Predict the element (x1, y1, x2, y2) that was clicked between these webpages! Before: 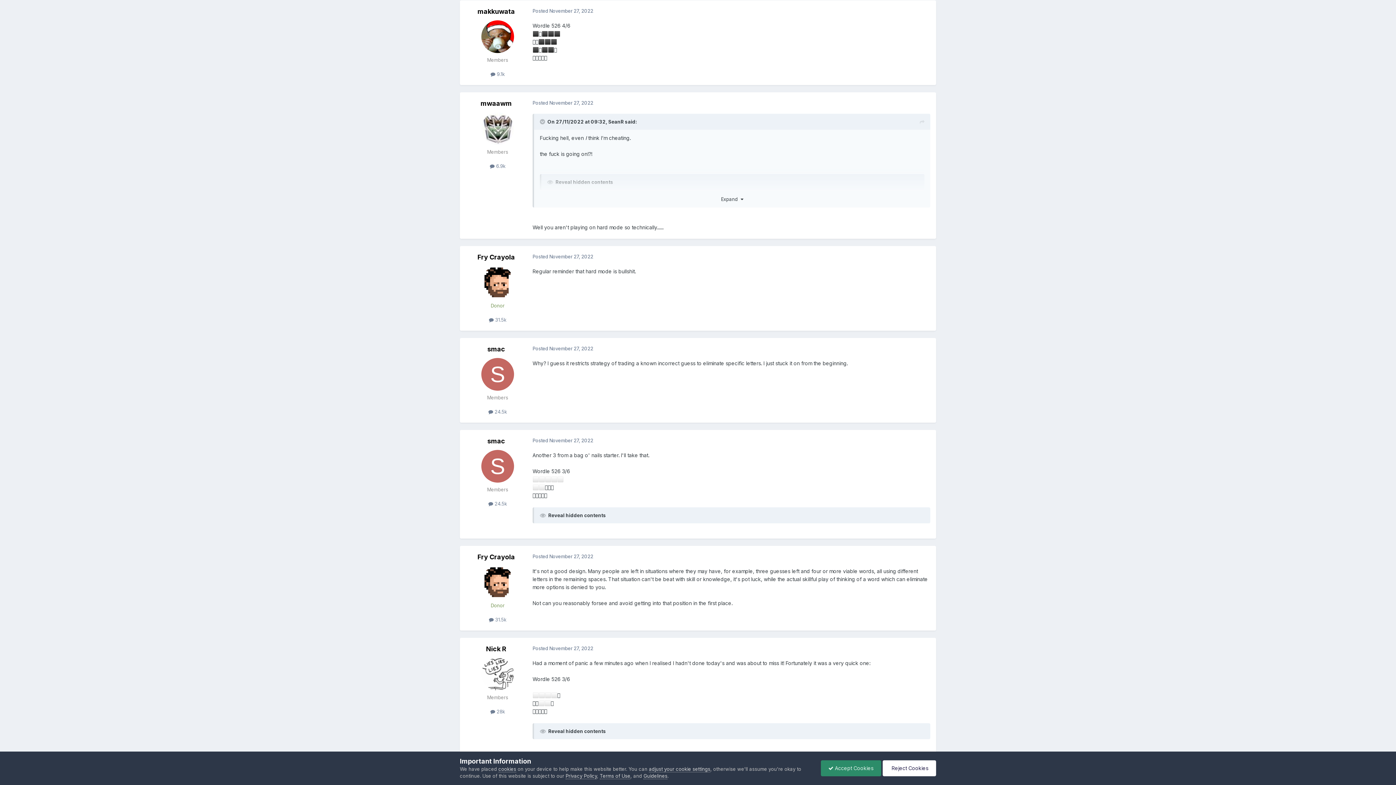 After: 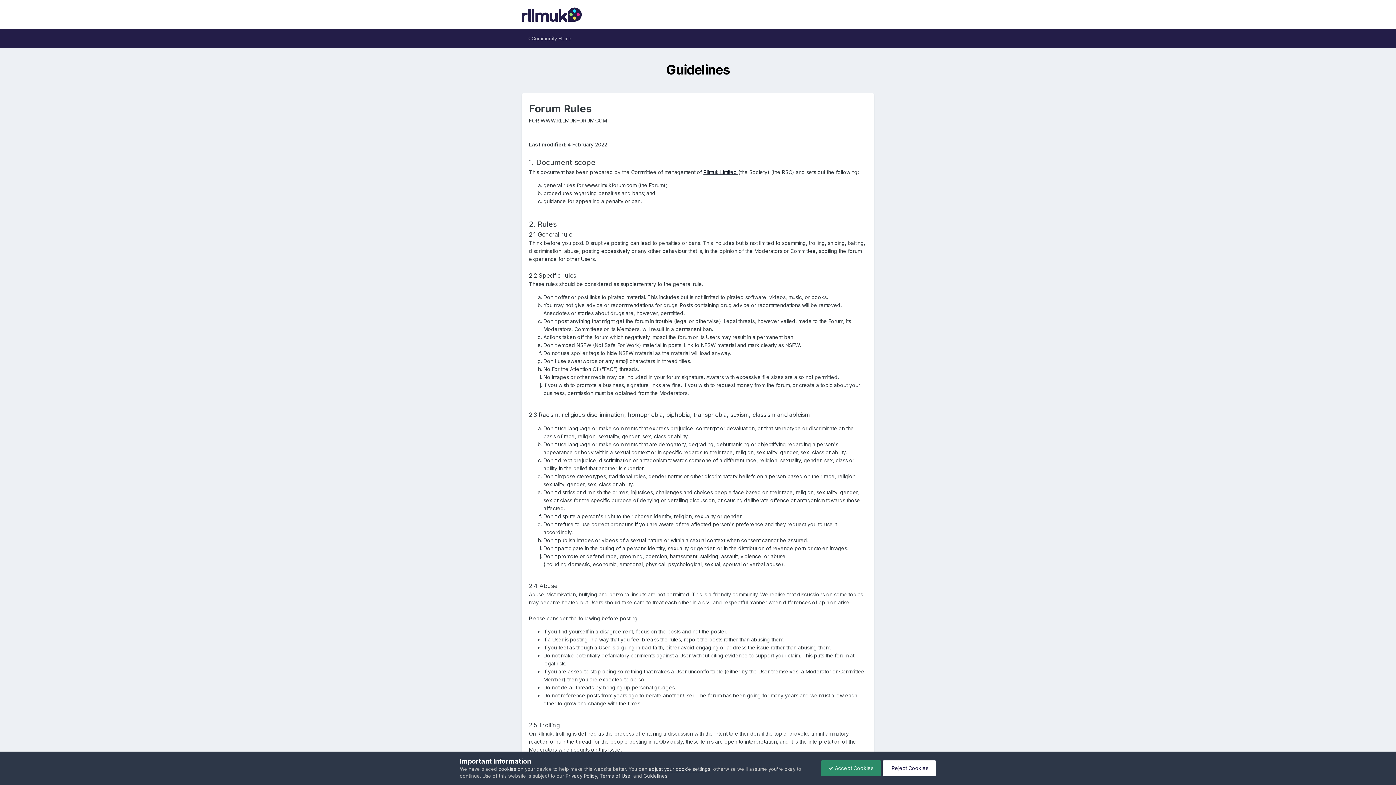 Action: bbox: (643, 773, 667, 779) label: Guidelines